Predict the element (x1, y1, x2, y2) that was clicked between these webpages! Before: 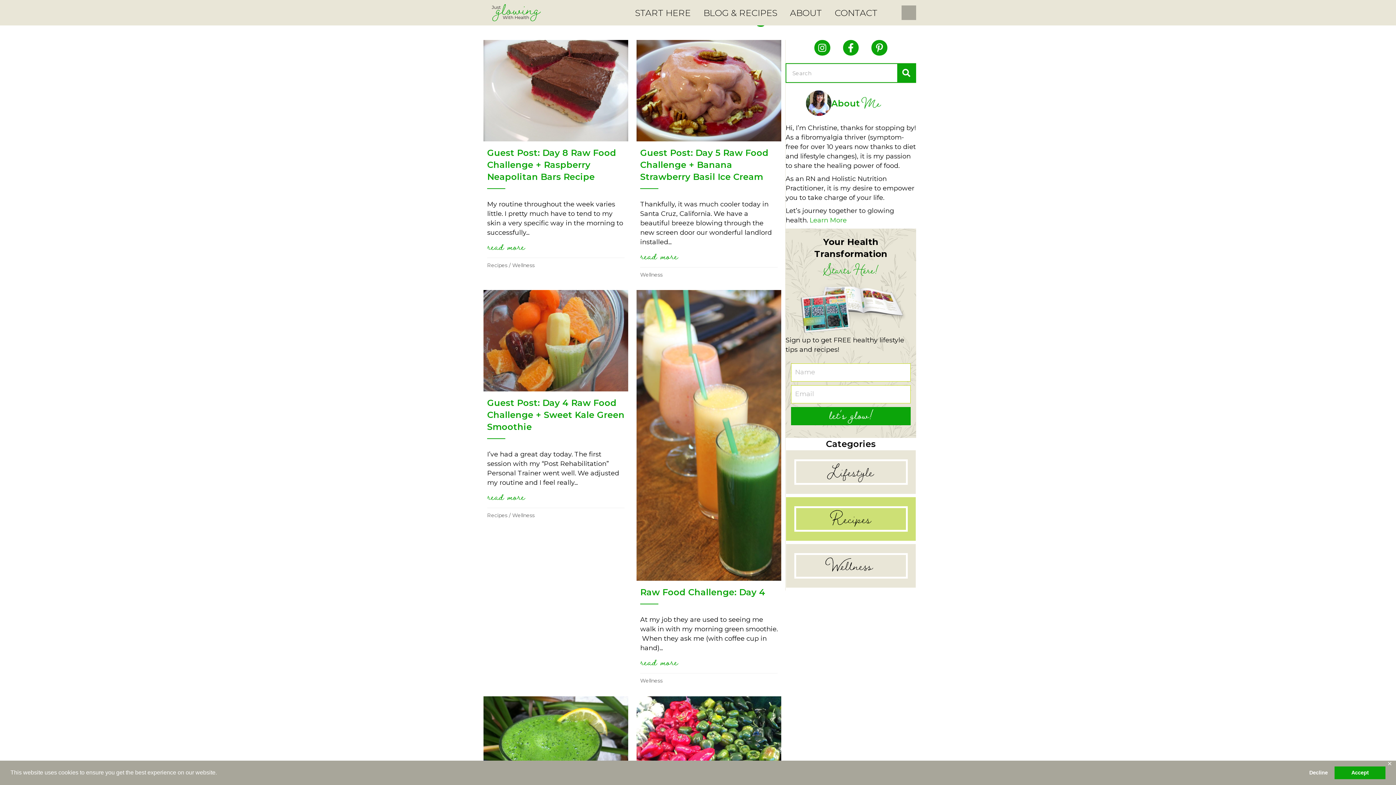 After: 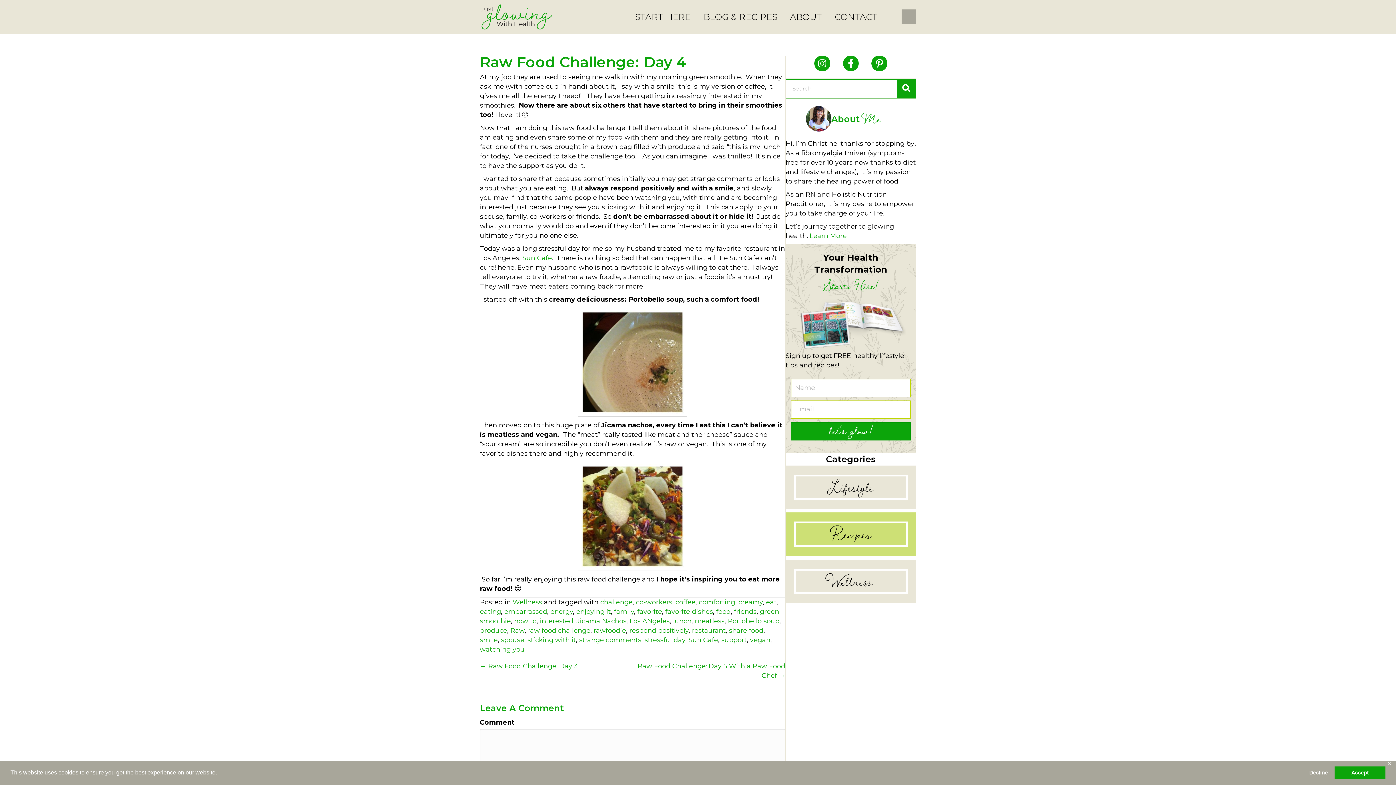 Action: bbox: (640, 656, 678, 667) label: read more
about raw food challenge: day 4